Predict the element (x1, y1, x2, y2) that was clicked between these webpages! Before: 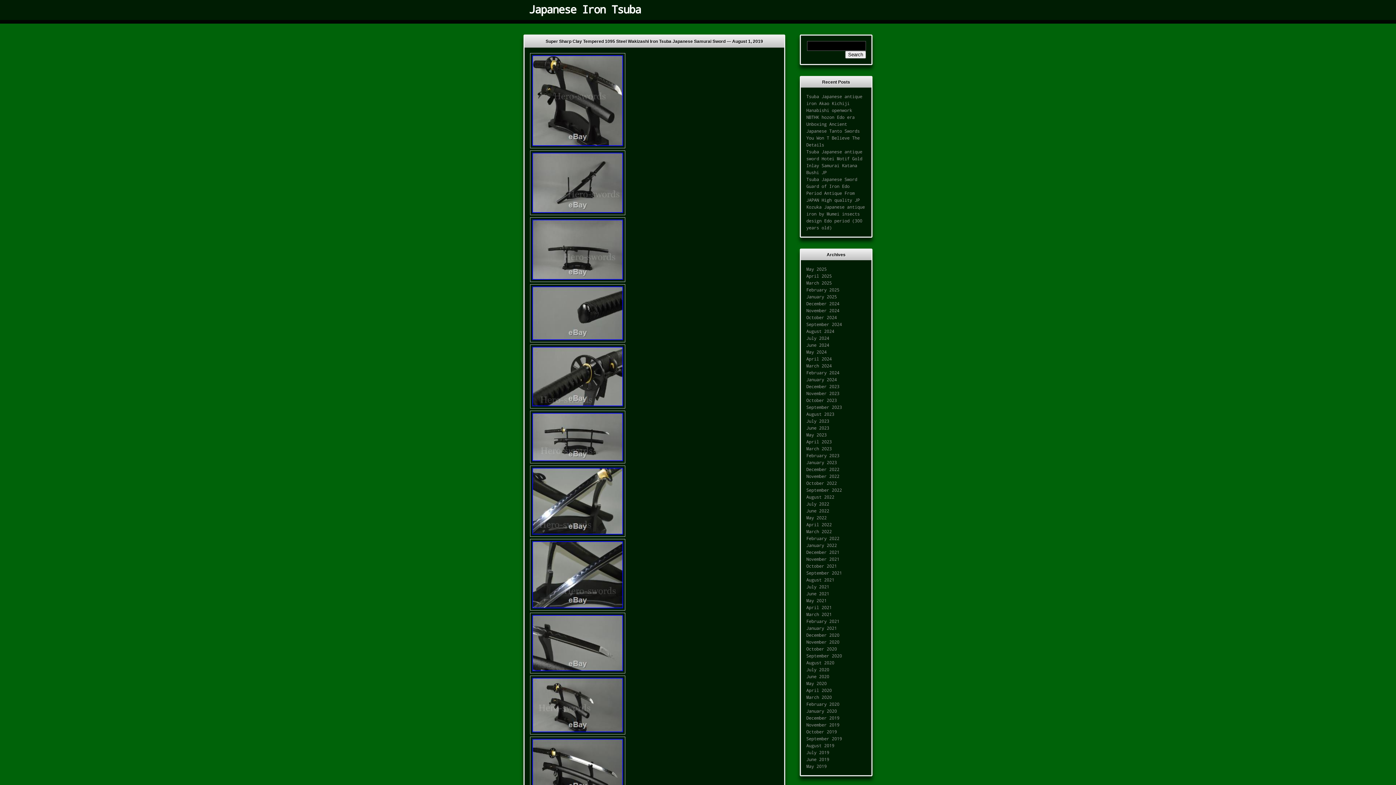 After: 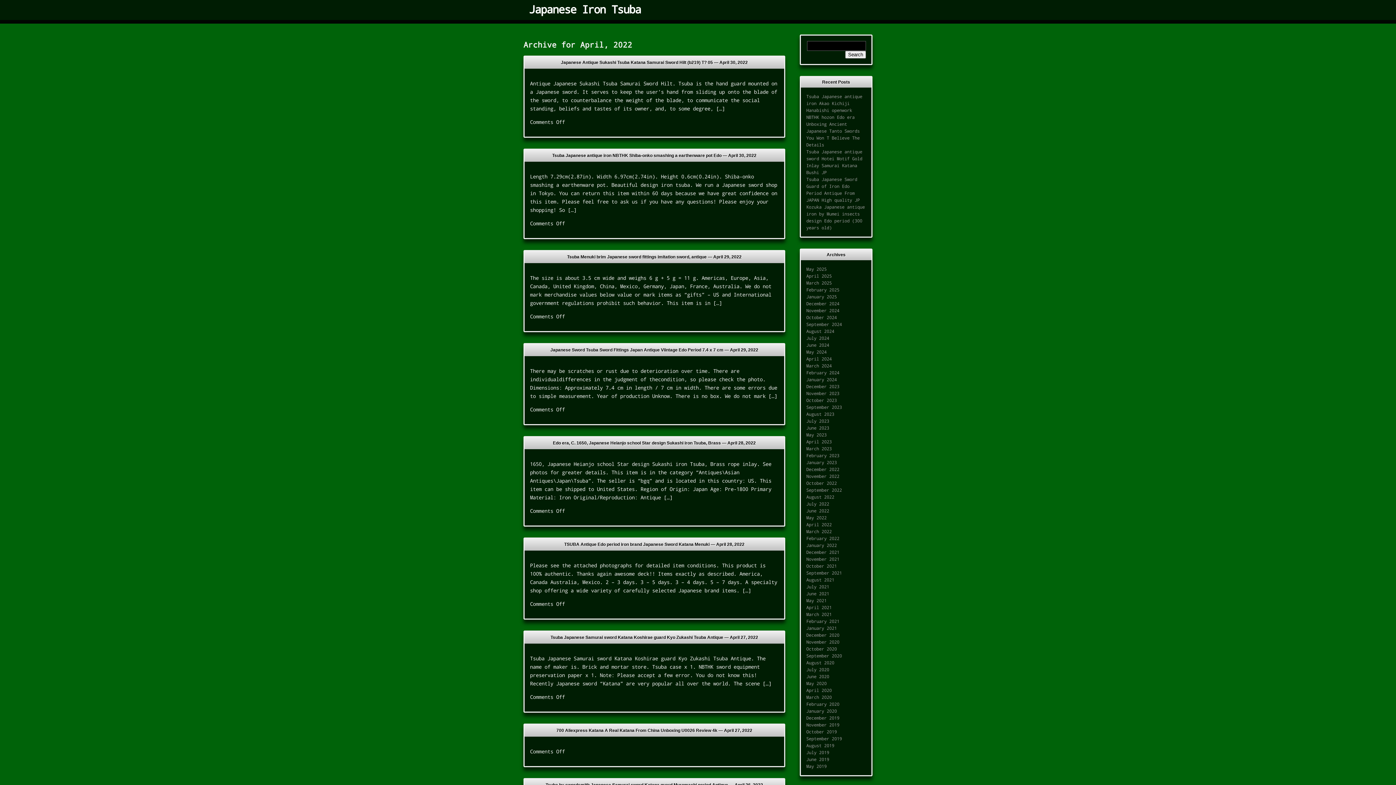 Action: label: April 2022 bbox: (806, 521, 832, 527)